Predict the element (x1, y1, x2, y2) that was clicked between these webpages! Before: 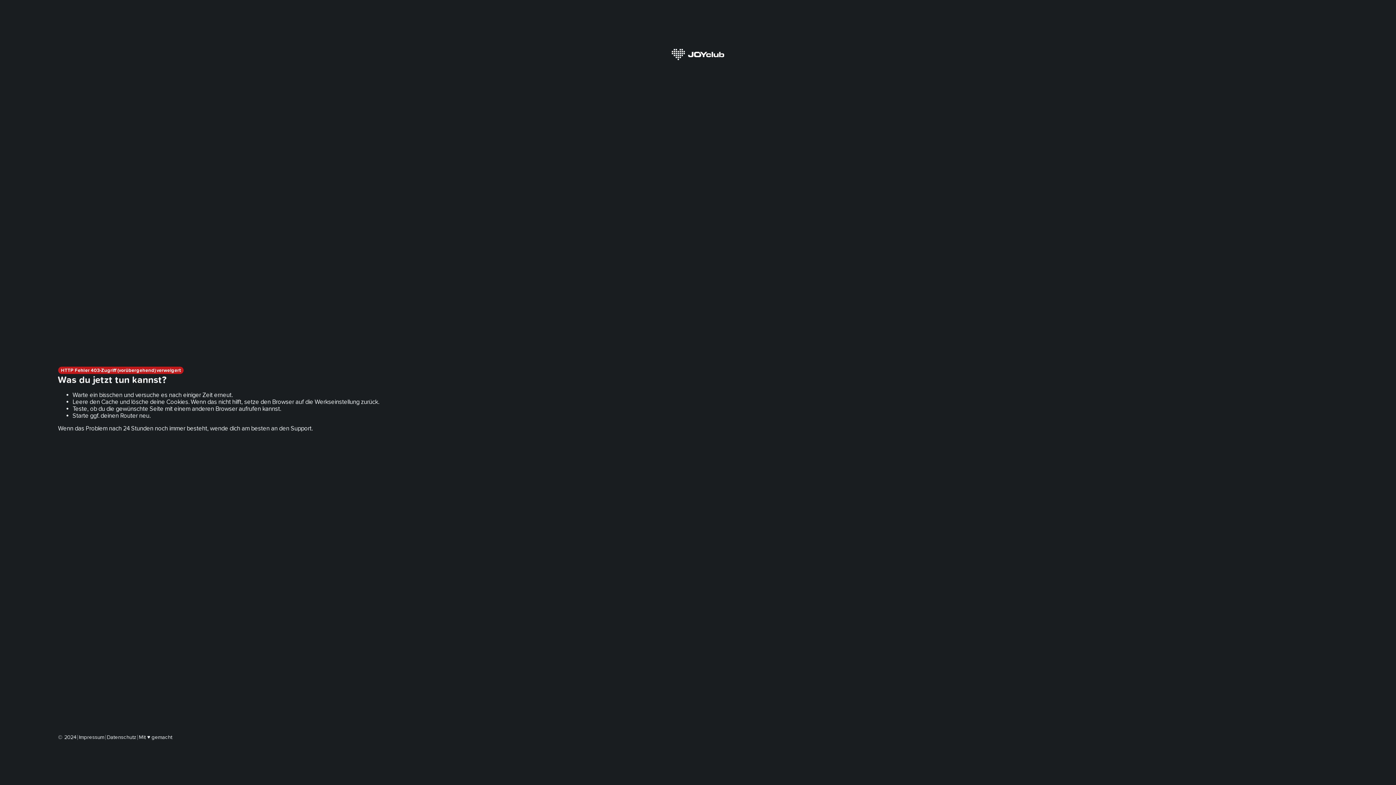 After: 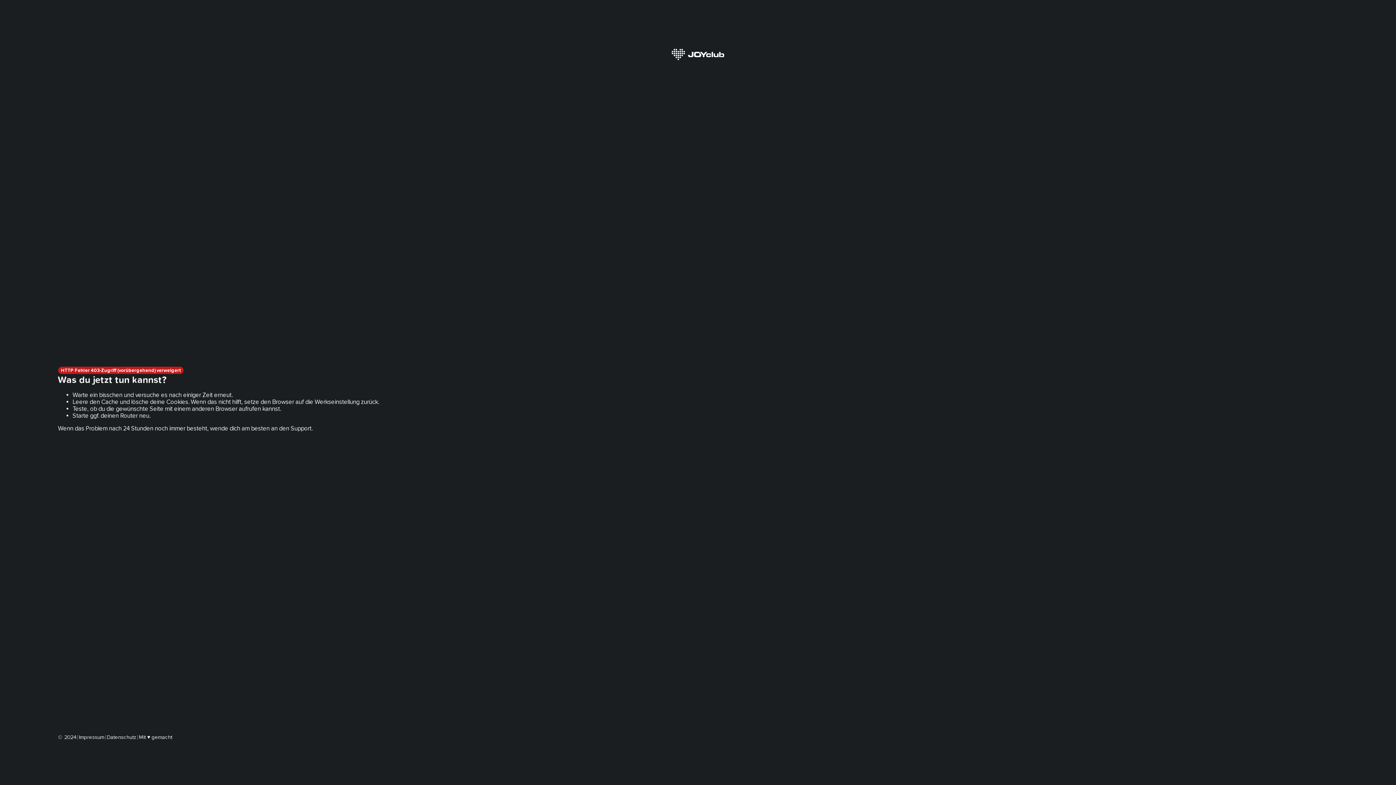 Action: bbox: (106, 734, 136, 740) label: Datenschutz